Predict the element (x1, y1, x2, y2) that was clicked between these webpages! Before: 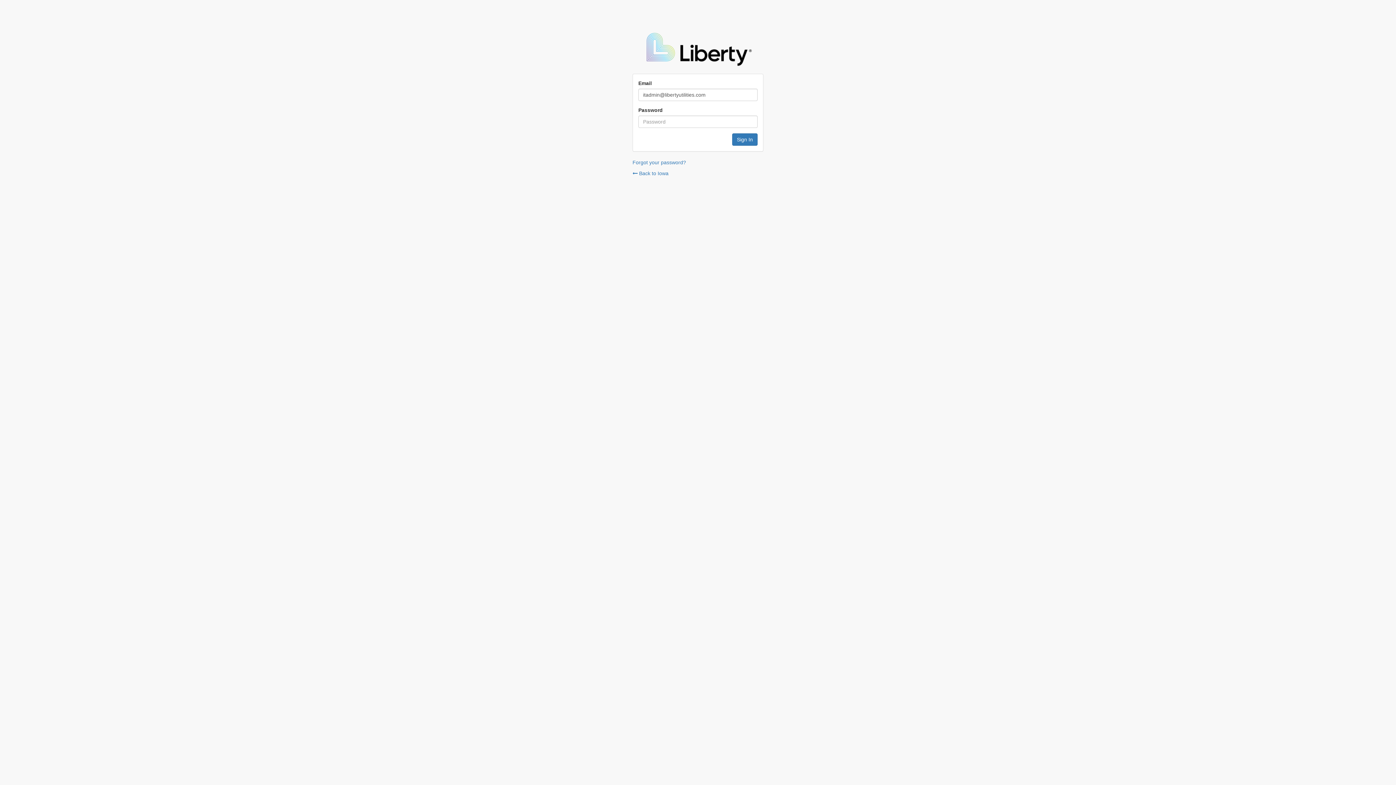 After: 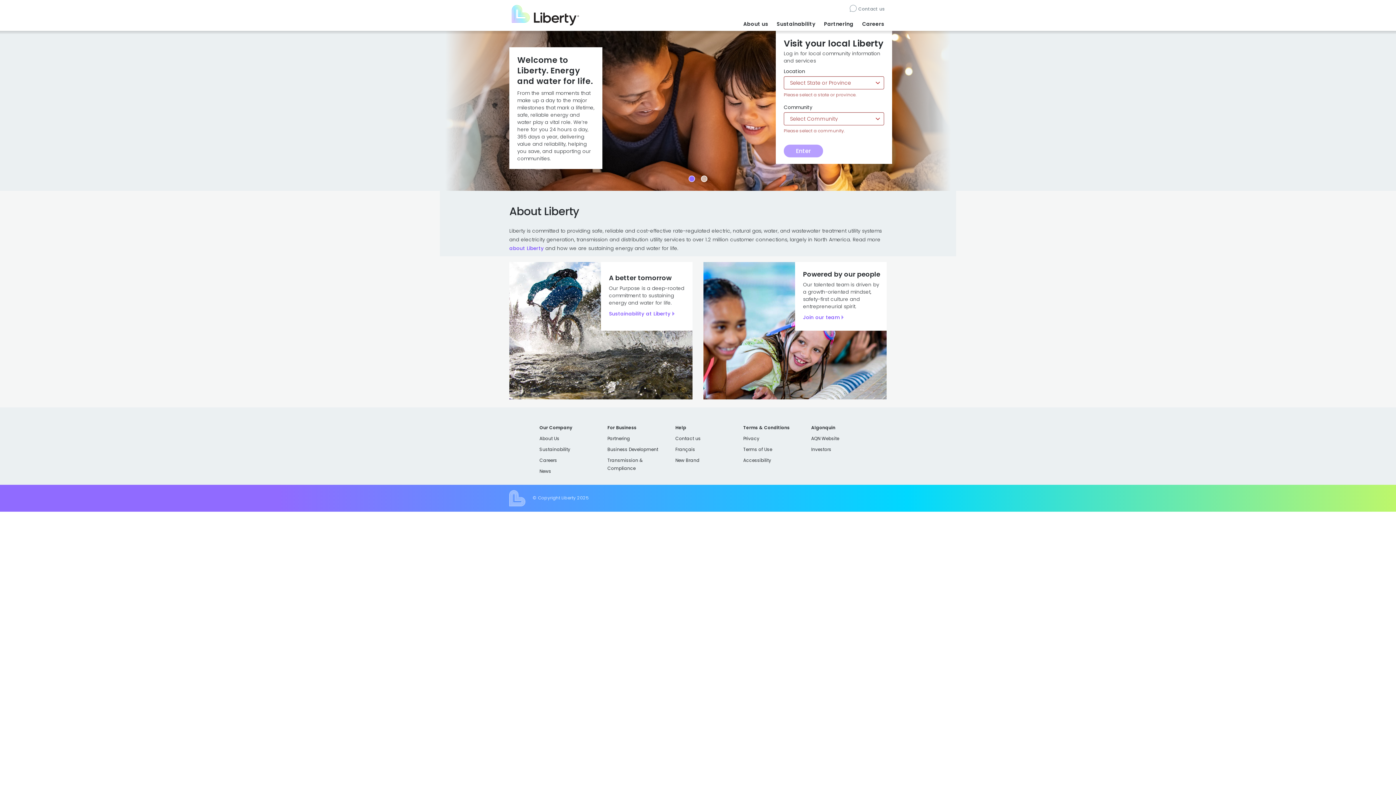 Action: label:  Back to Iowa bbox: (632, 170, 668, 176)